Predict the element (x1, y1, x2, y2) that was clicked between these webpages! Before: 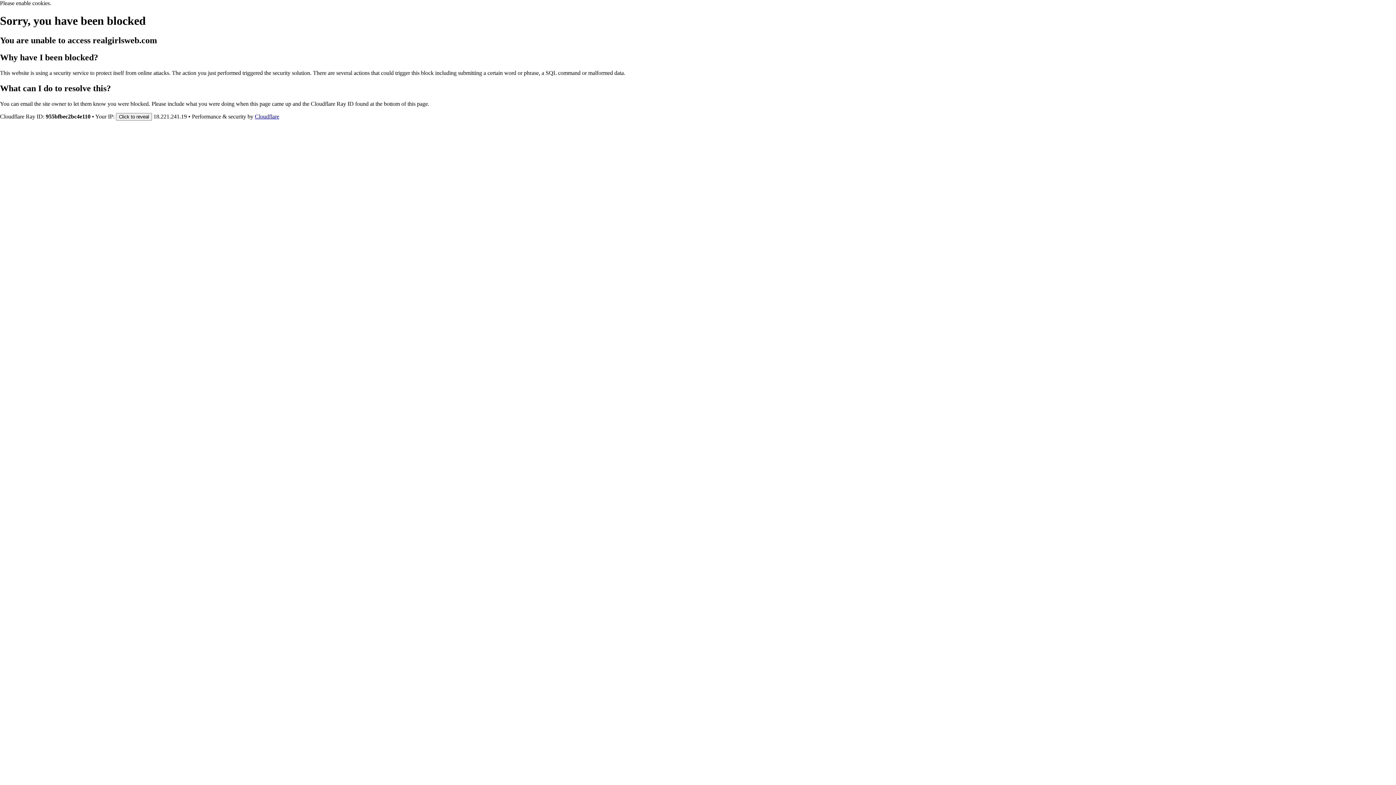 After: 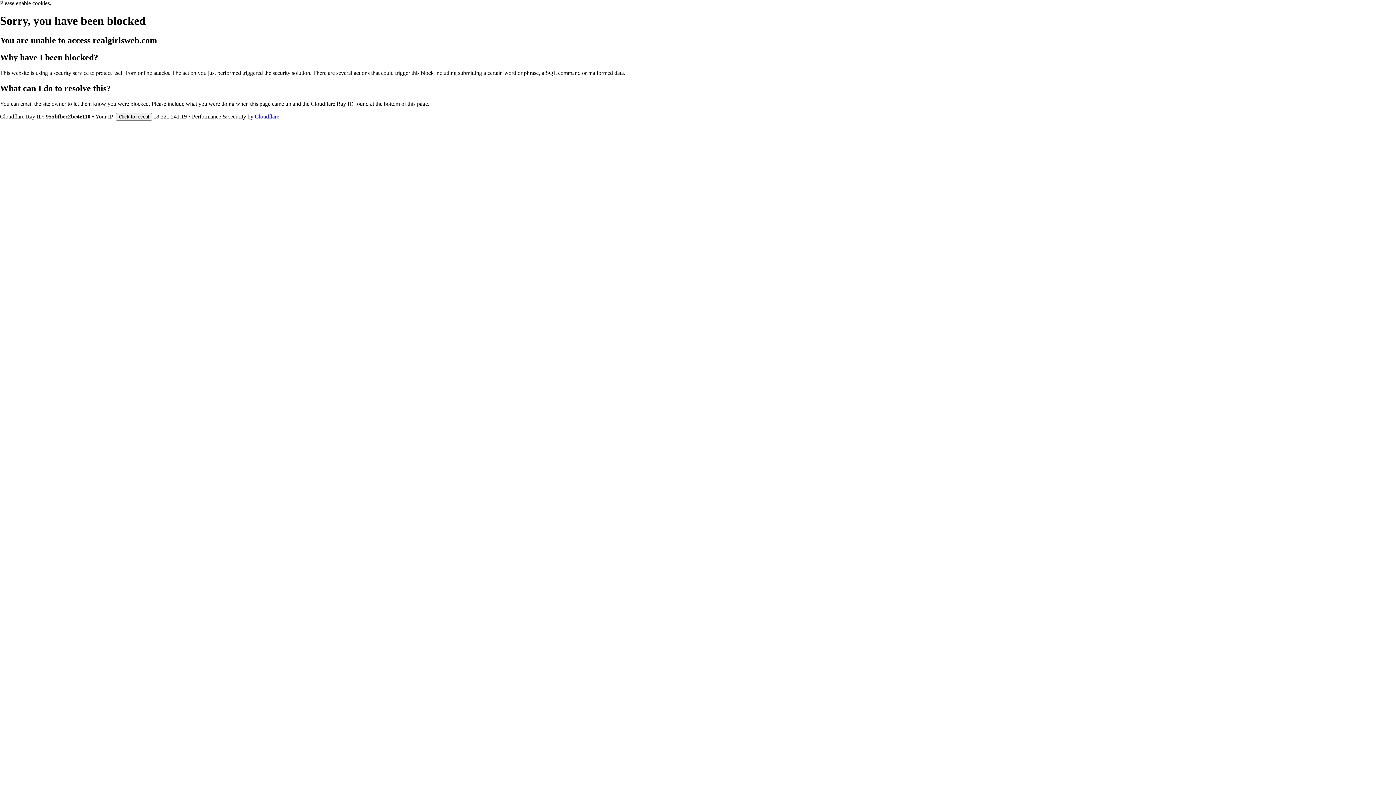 Action: label: Cloudflare bbox: (254, 113, 279, 119)